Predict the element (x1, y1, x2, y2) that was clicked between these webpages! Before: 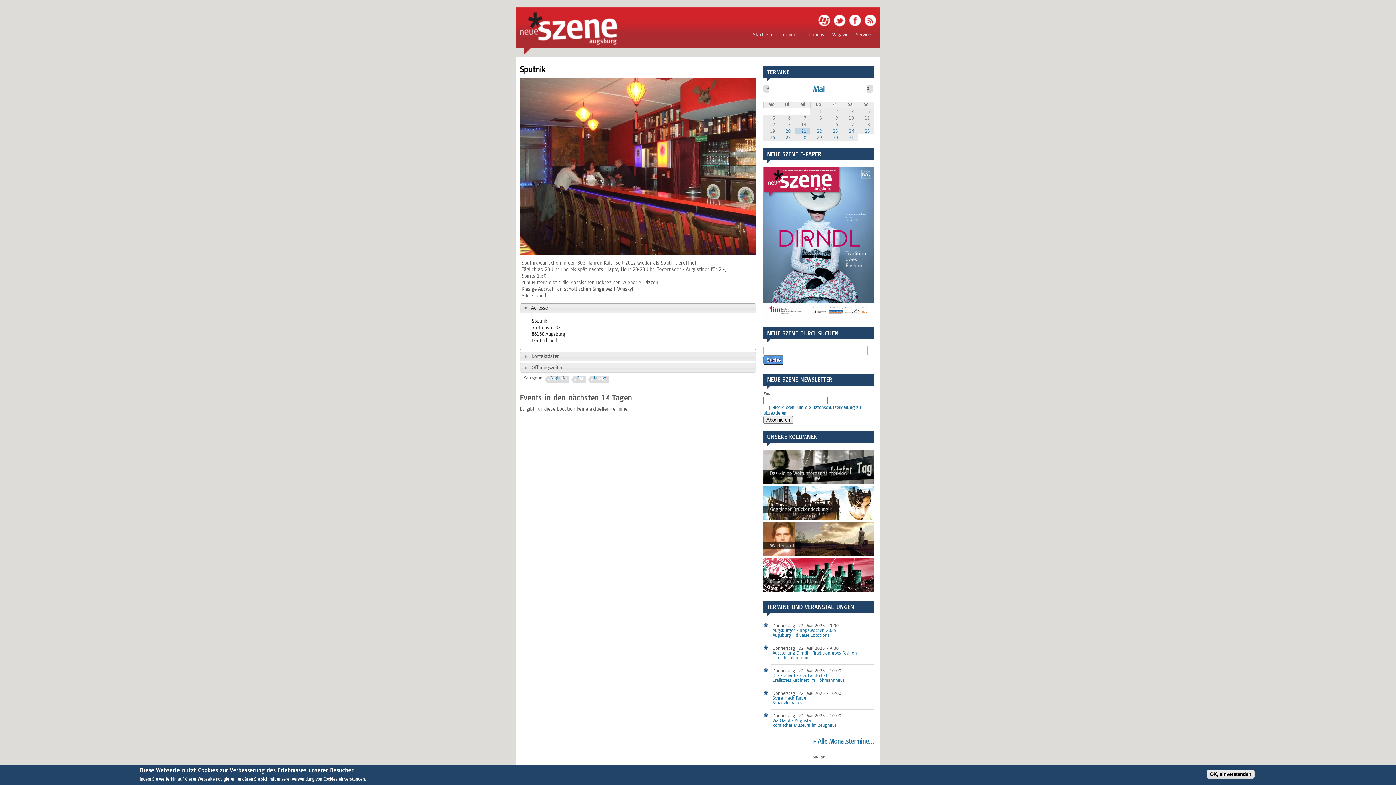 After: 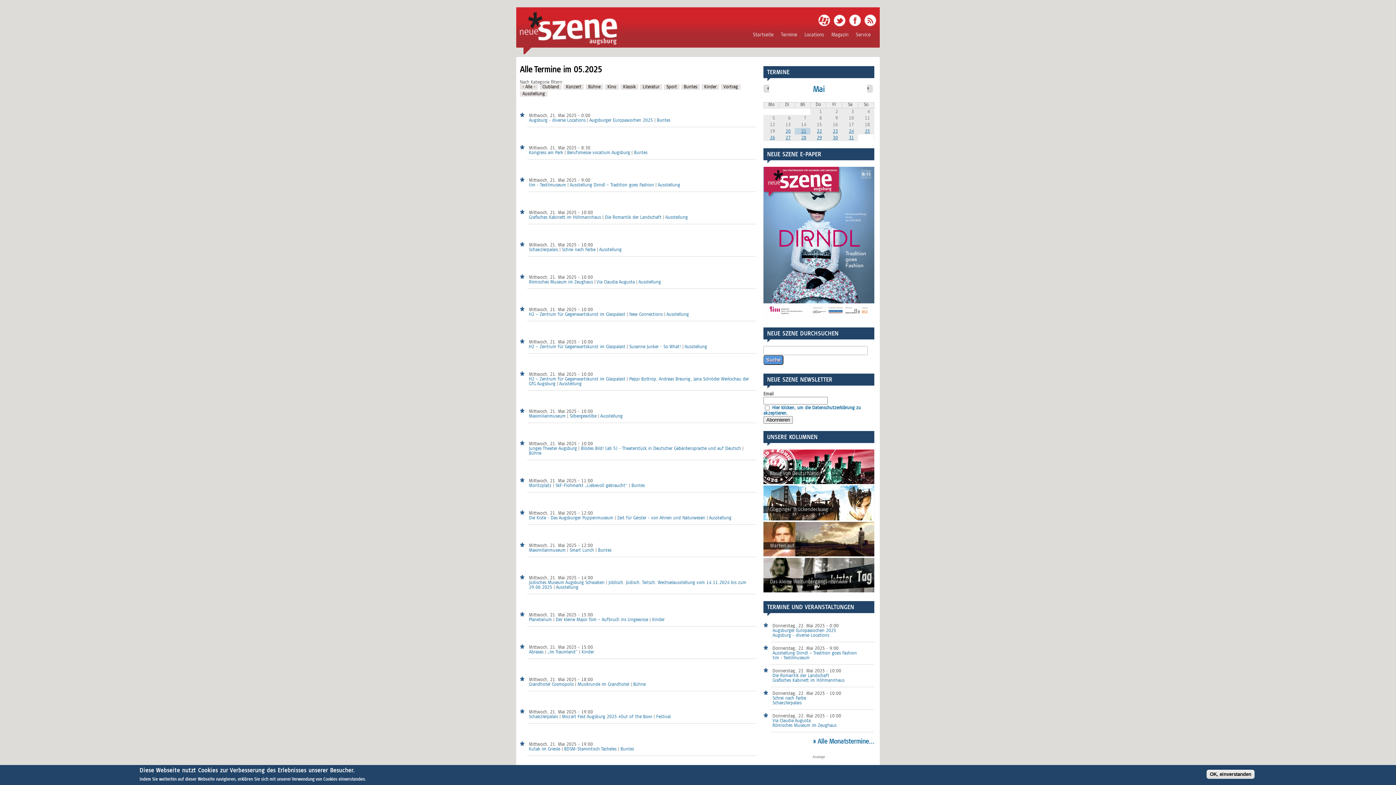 Action: bbox: (813, 739, 874, 745) label: » Alle Monatstermine...